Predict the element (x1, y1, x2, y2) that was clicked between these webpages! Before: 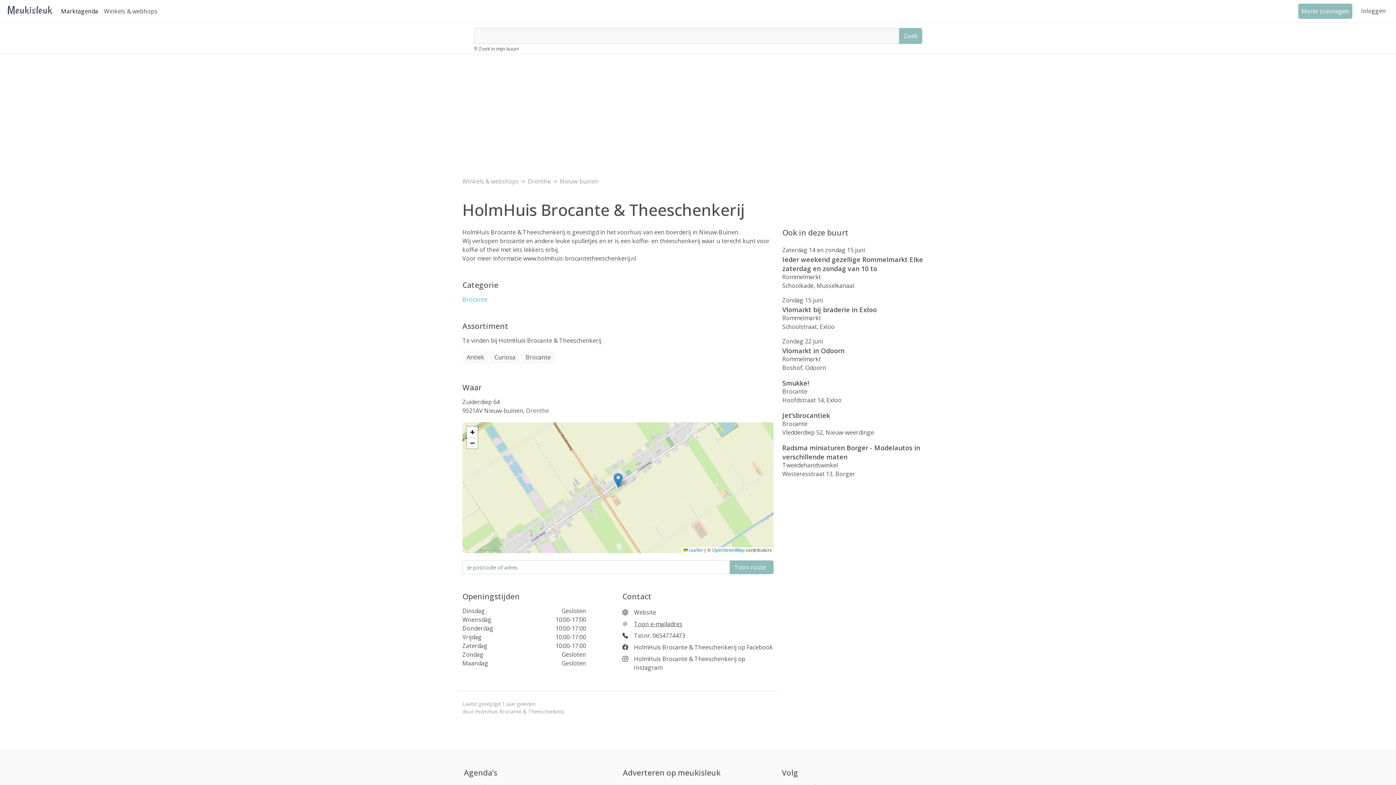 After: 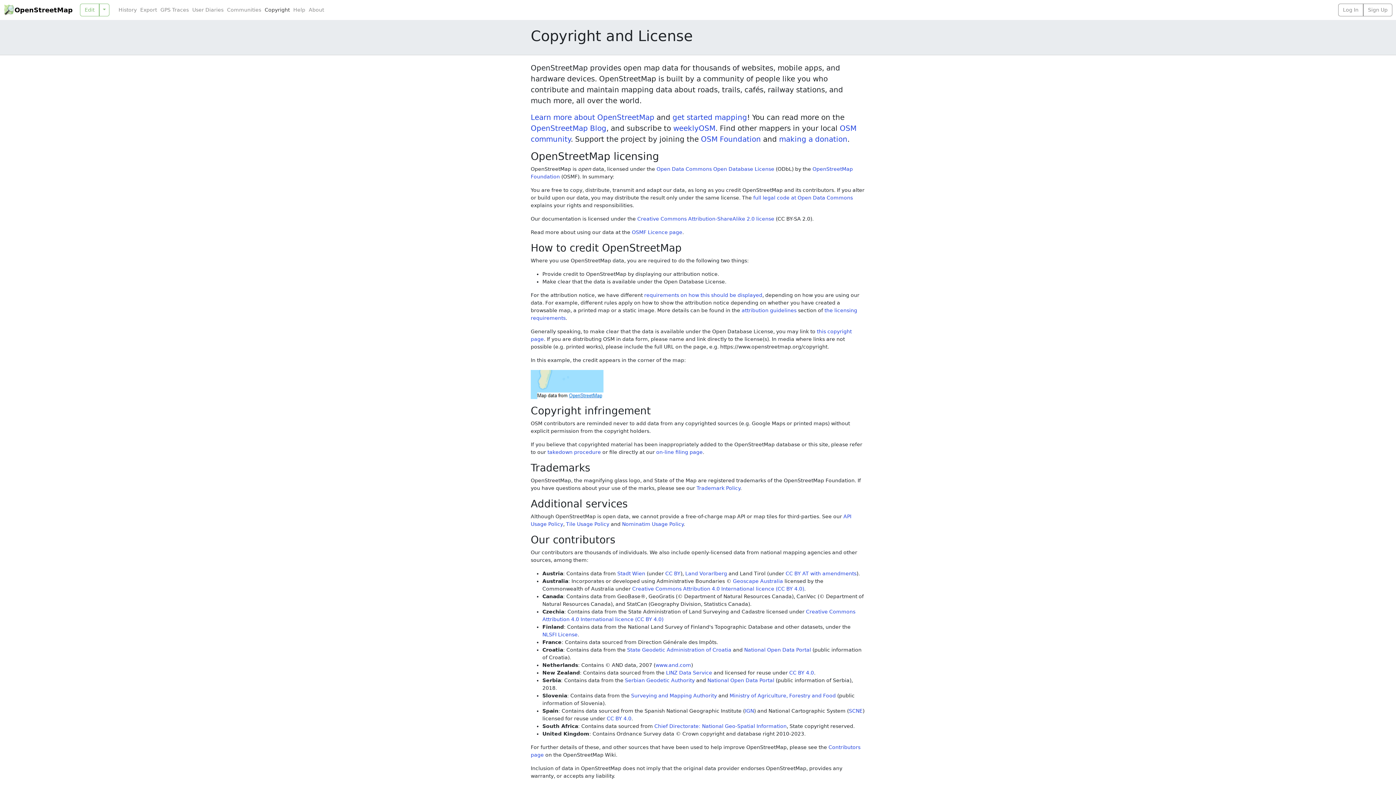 Action: bbox: (712, 547, 745, 553) label: OpenStreetMap